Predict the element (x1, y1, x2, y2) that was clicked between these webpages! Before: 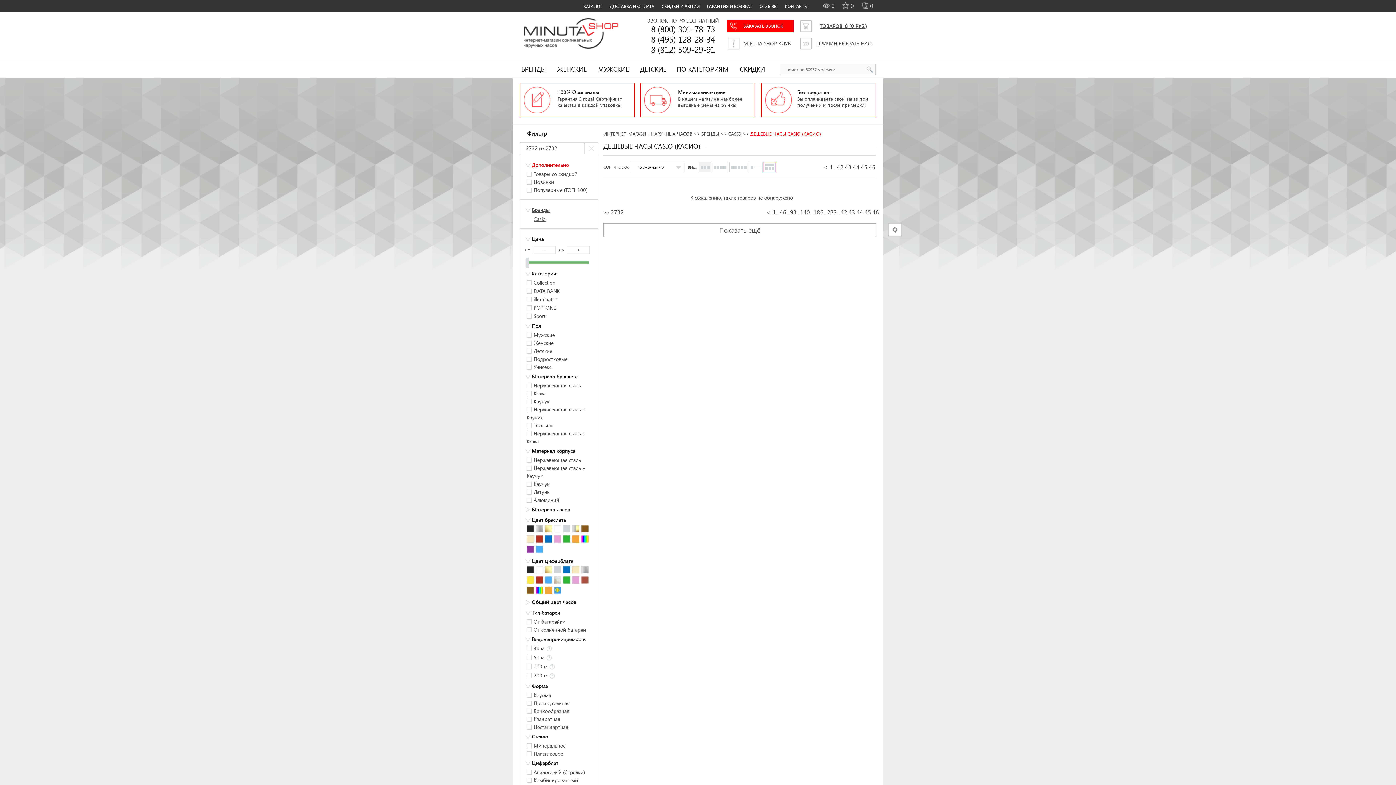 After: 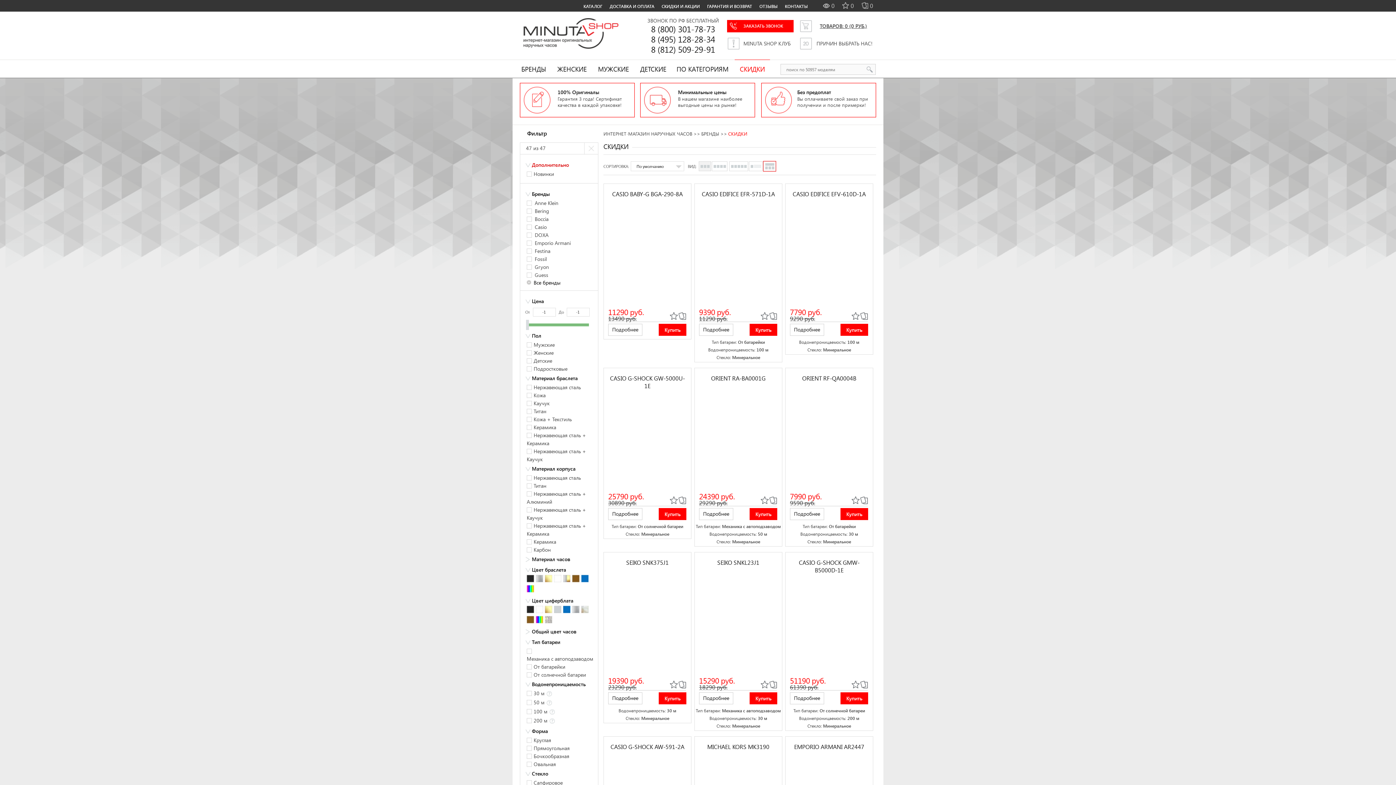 Action: label: СКИДКИ bbox: (734, 59, 770, 78)